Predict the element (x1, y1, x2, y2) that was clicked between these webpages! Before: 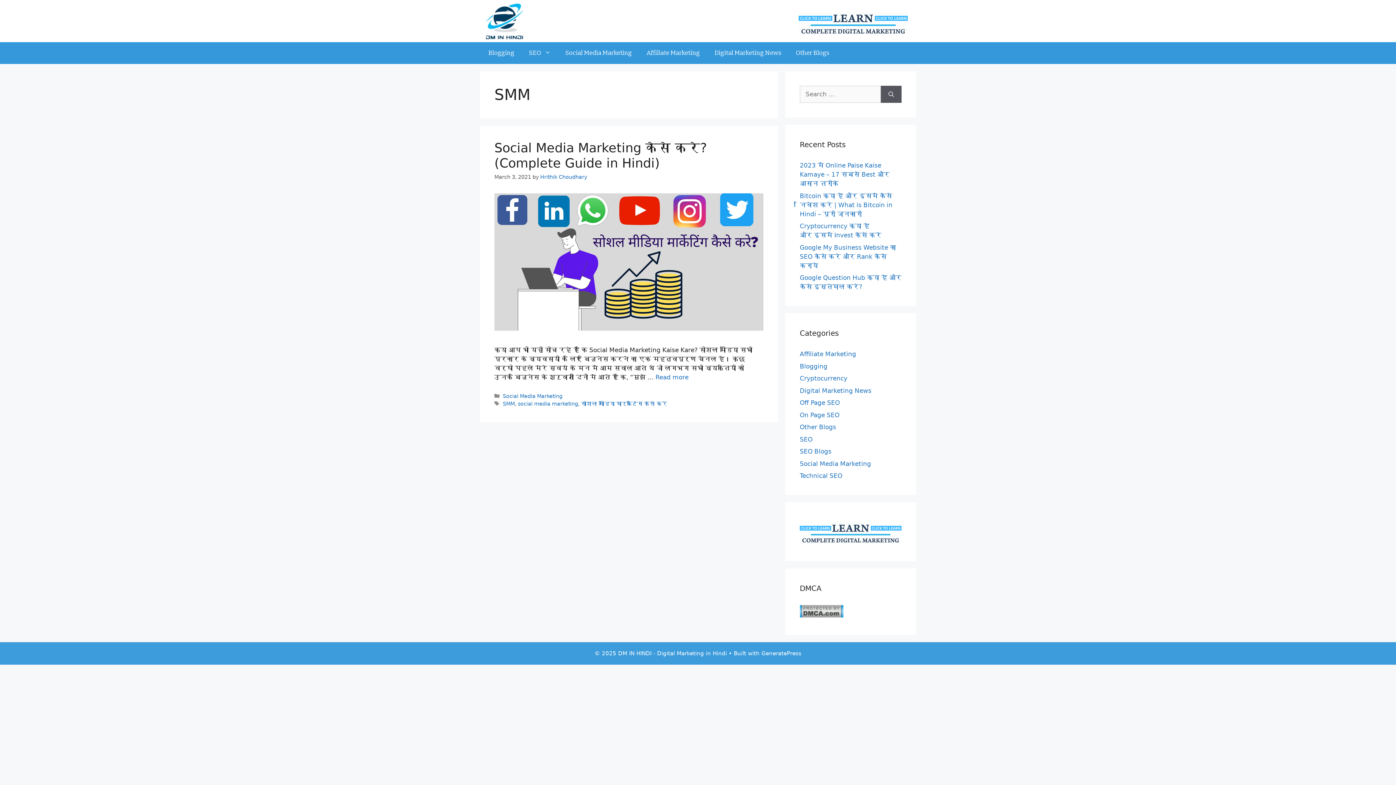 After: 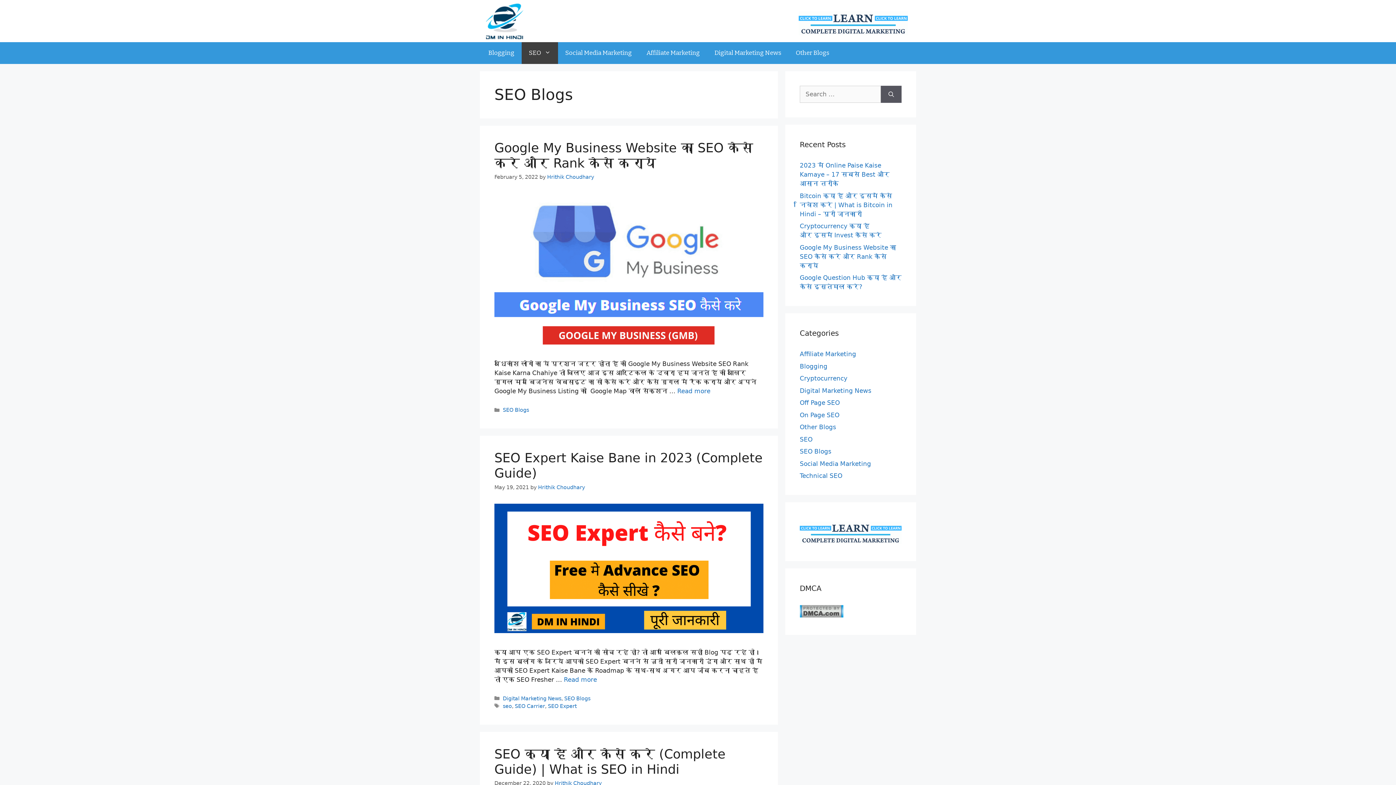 Action: label: SEO Blogs bbox: (800, 448, 831, 455)